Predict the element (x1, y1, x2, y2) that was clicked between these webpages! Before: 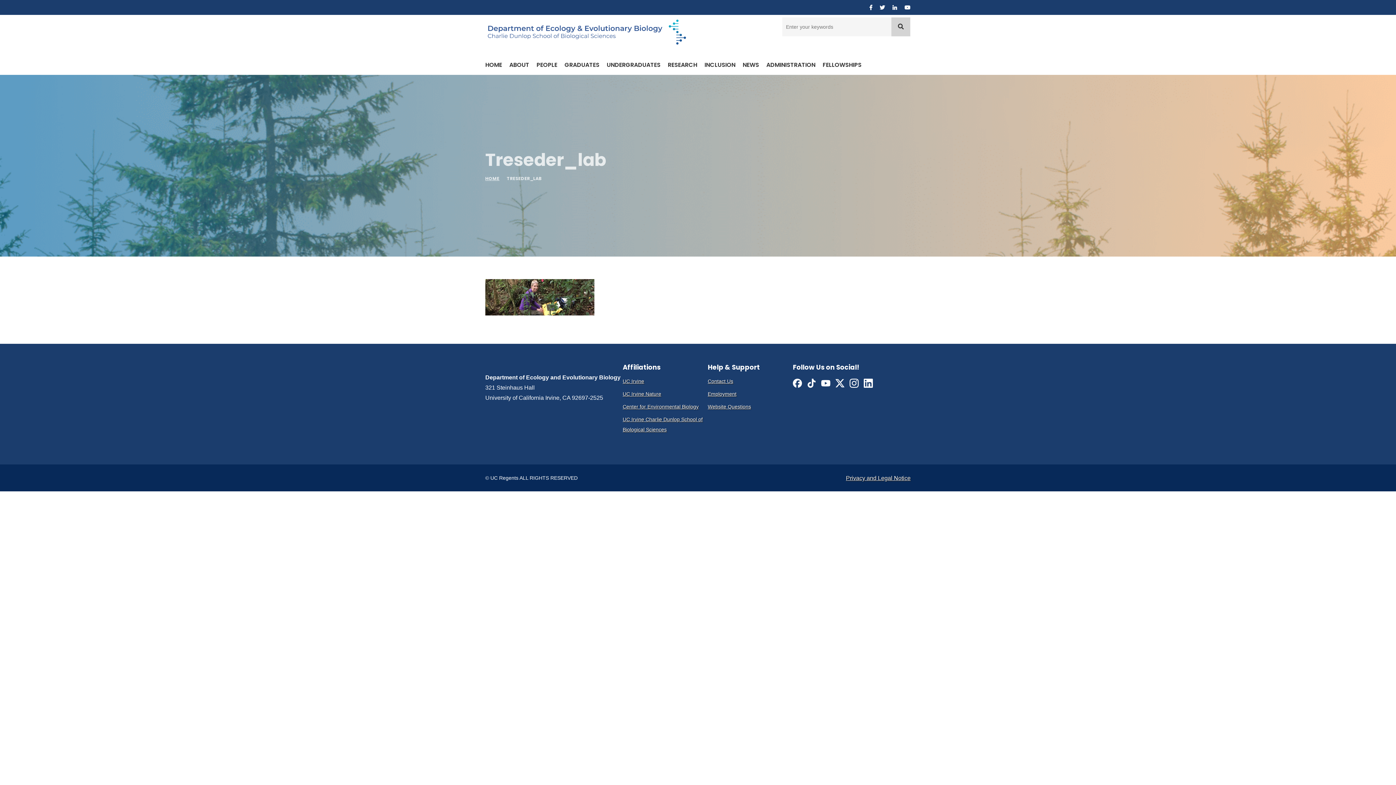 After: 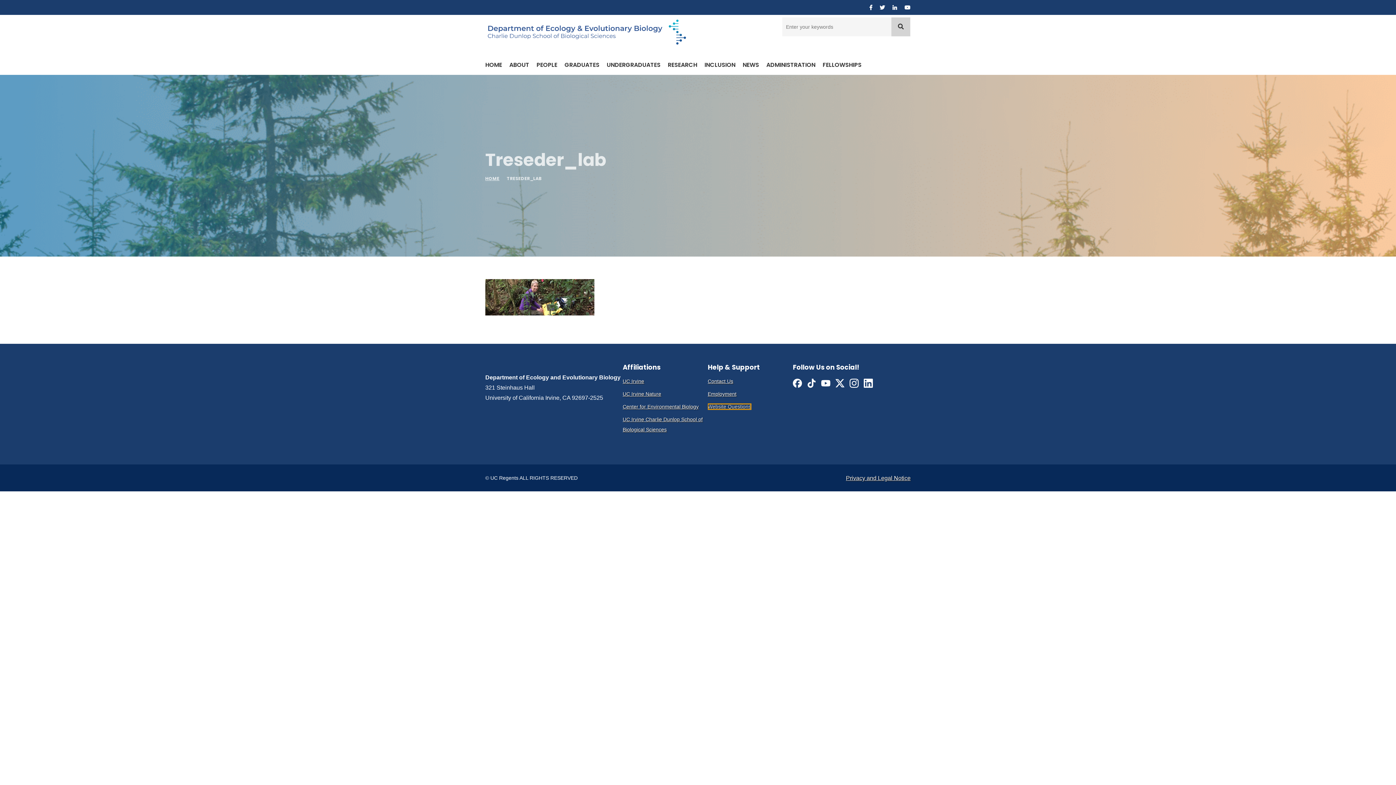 Action: bbox: (708, 404, 751, 409) label: Website Questions